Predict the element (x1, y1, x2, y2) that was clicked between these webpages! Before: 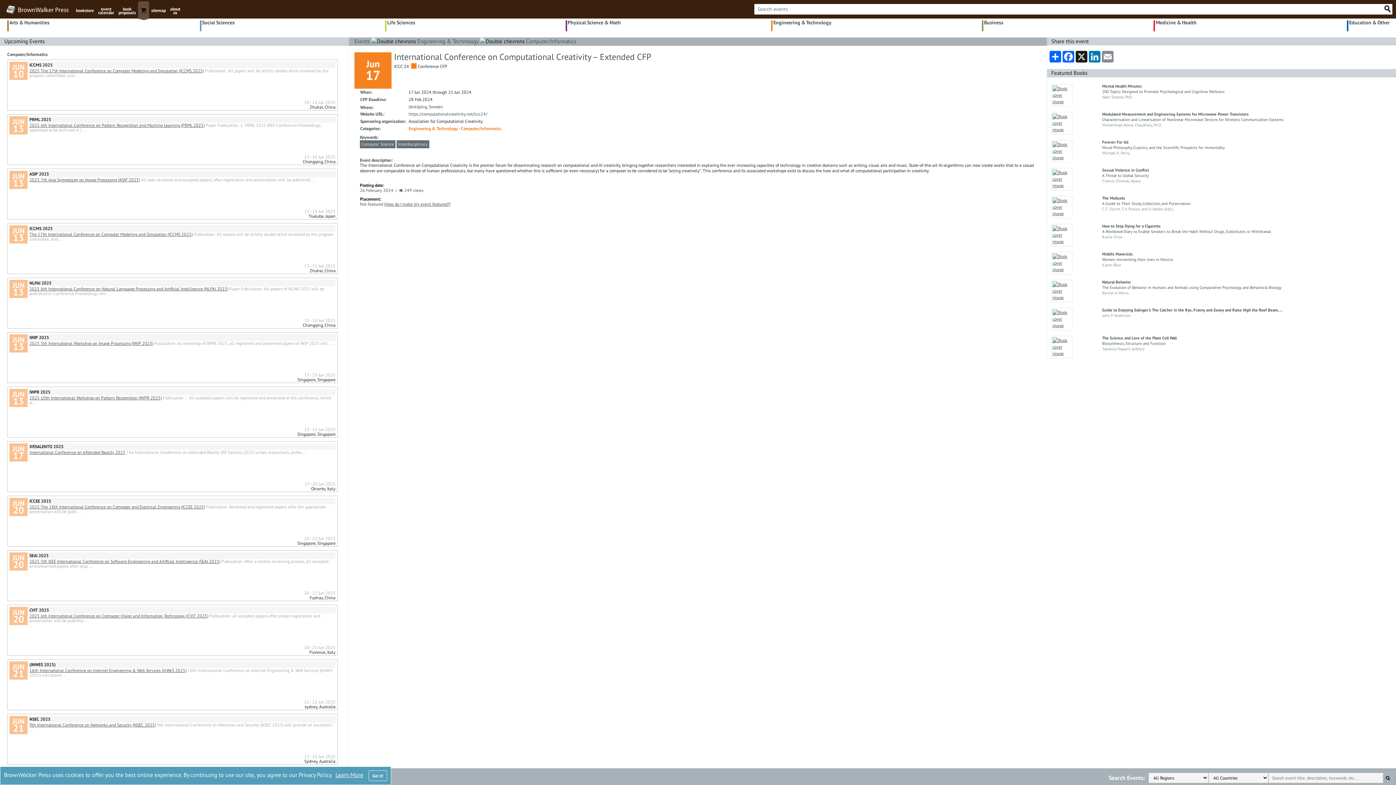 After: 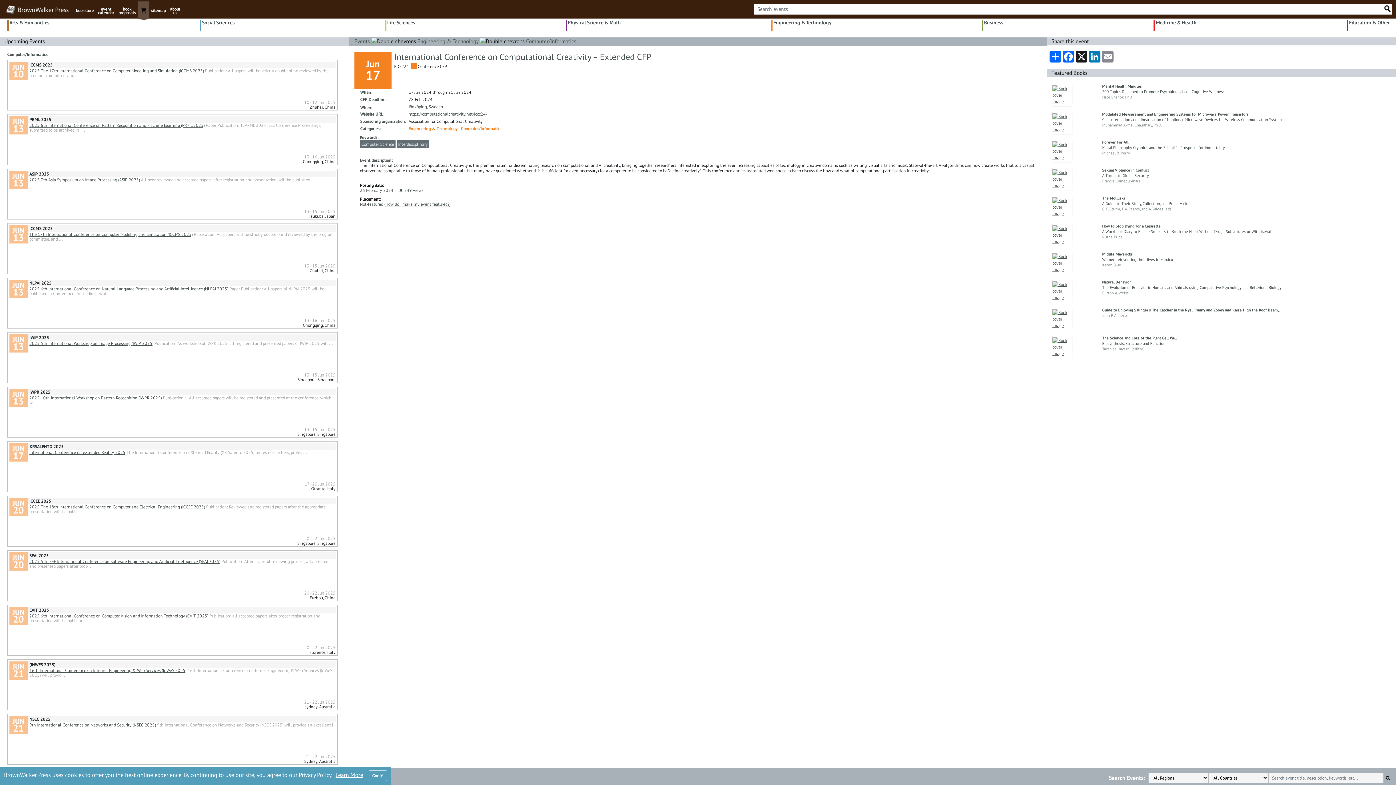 Action: bbox: (408, 111, 487, 116) label: https://computationalcreativity.net/iccc24/